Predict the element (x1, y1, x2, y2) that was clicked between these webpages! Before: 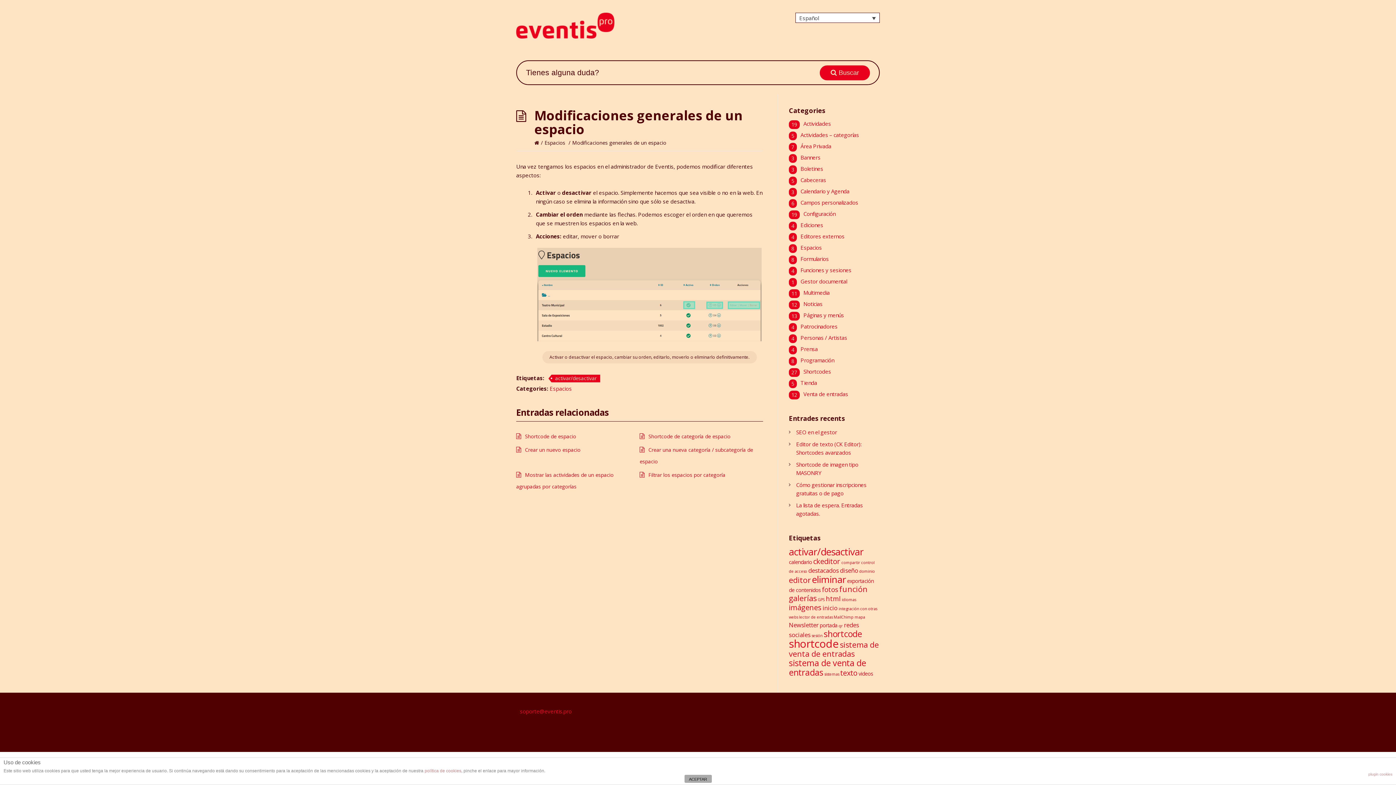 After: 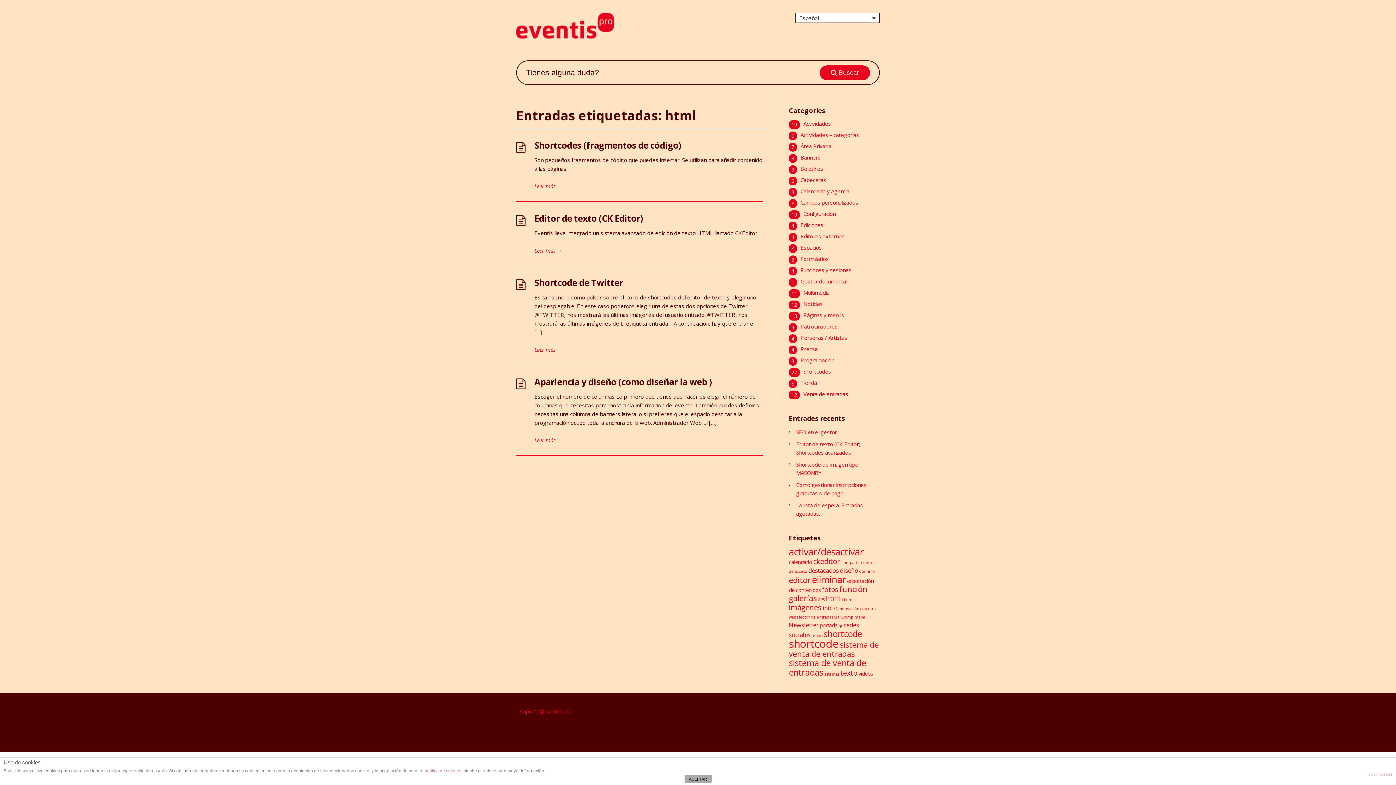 Action: bbox: (826, 594, 840, 603) label: html (4 elementos)